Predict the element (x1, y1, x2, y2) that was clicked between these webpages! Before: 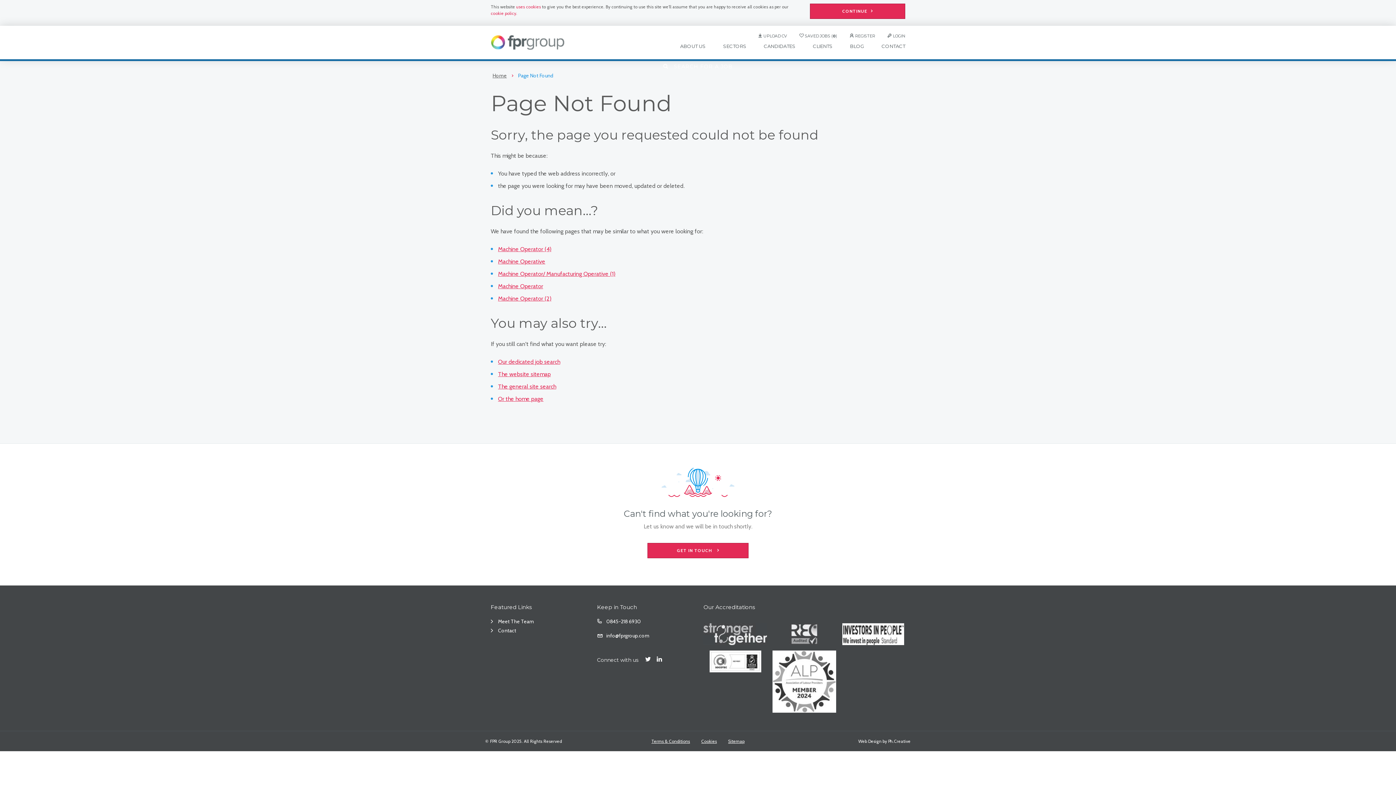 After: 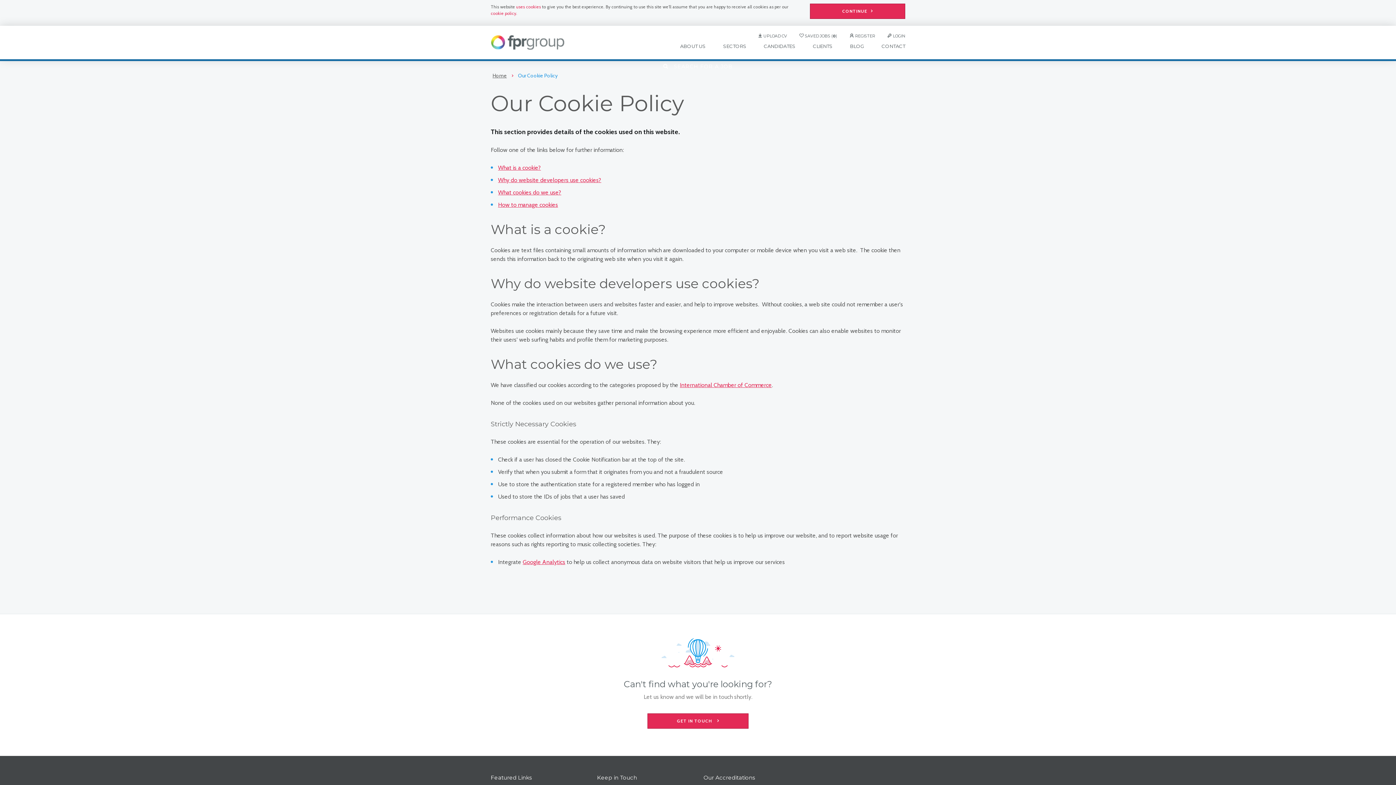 Action: bbox: (516, 4, 542, 9) label: uses cookies 